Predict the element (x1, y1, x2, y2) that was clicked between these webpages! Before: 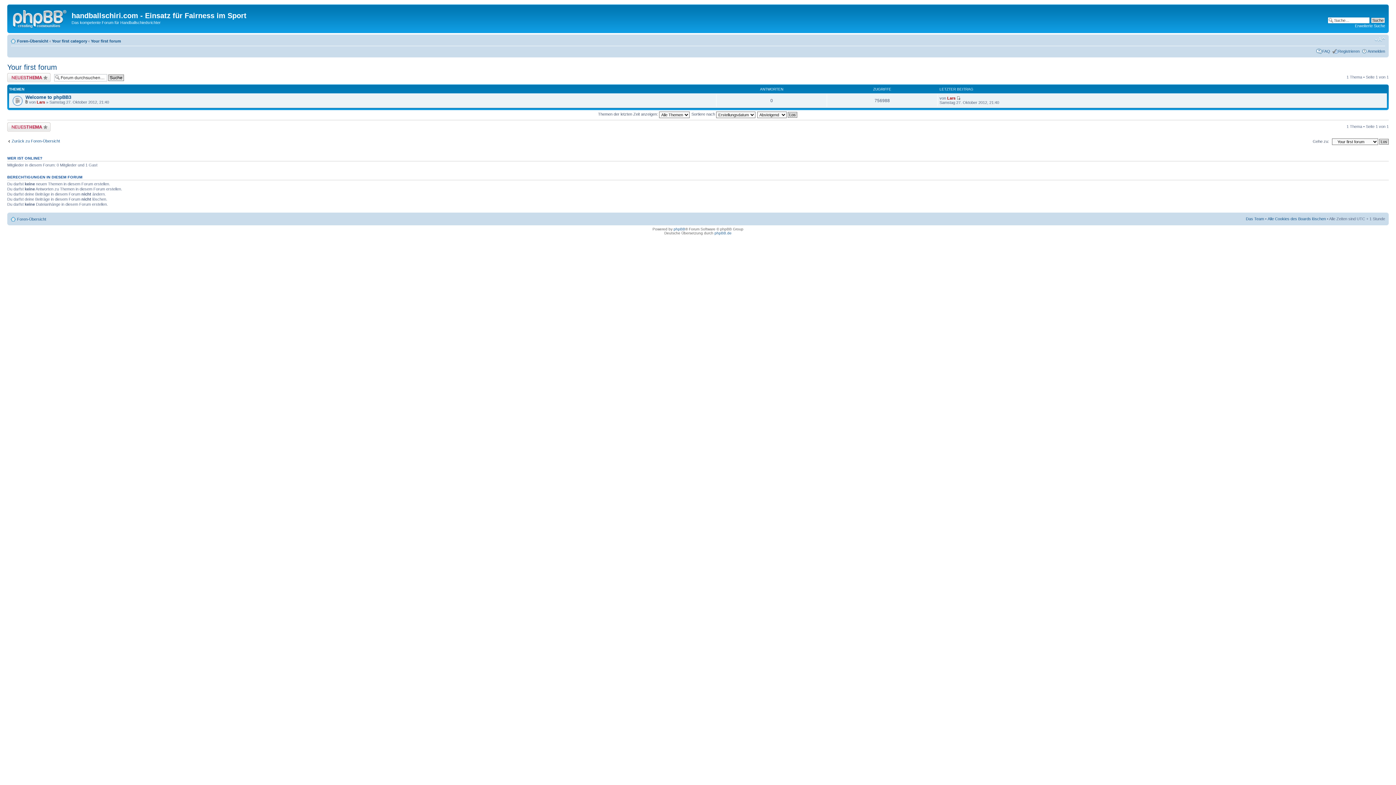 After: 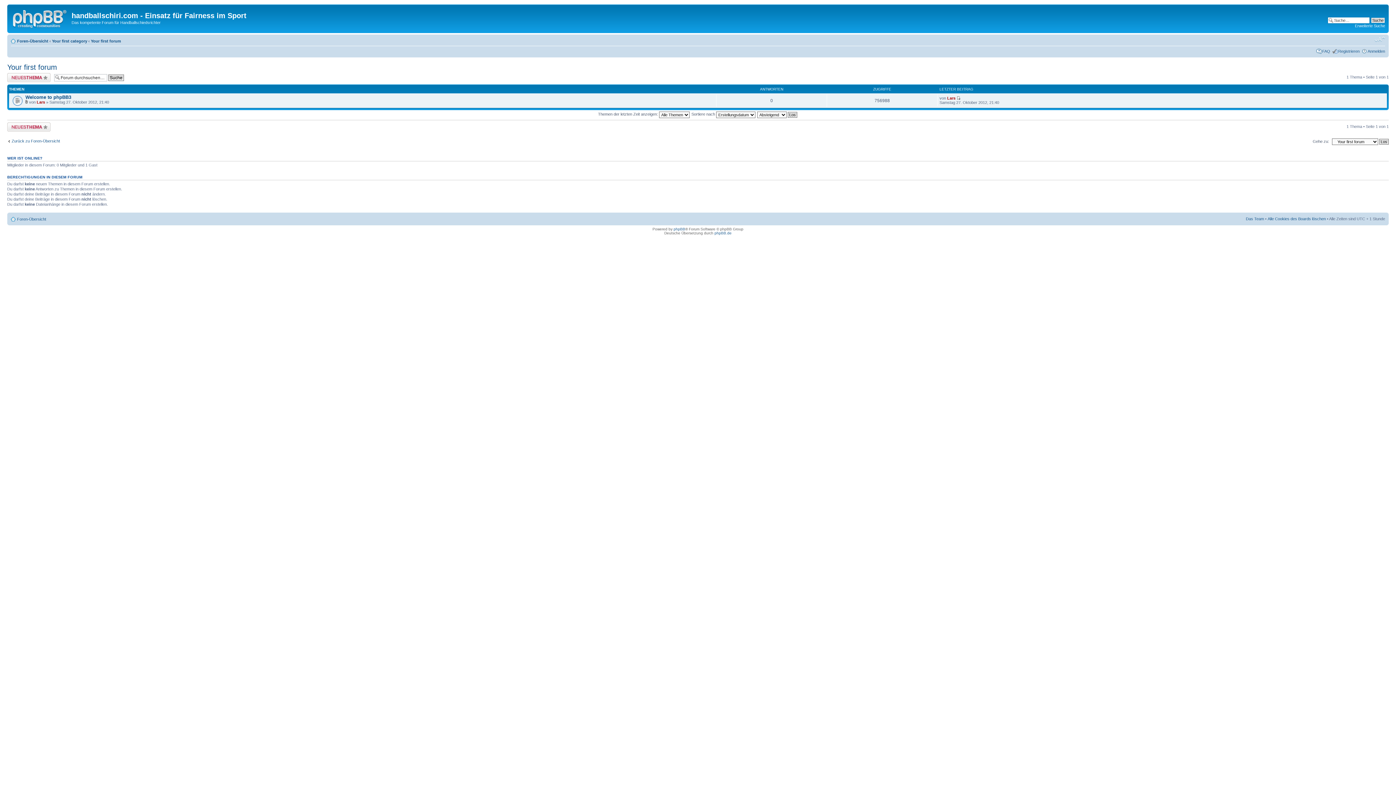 Action: label: Ändere Schriftgröße bbox: (1374, 36, 1385, 42)